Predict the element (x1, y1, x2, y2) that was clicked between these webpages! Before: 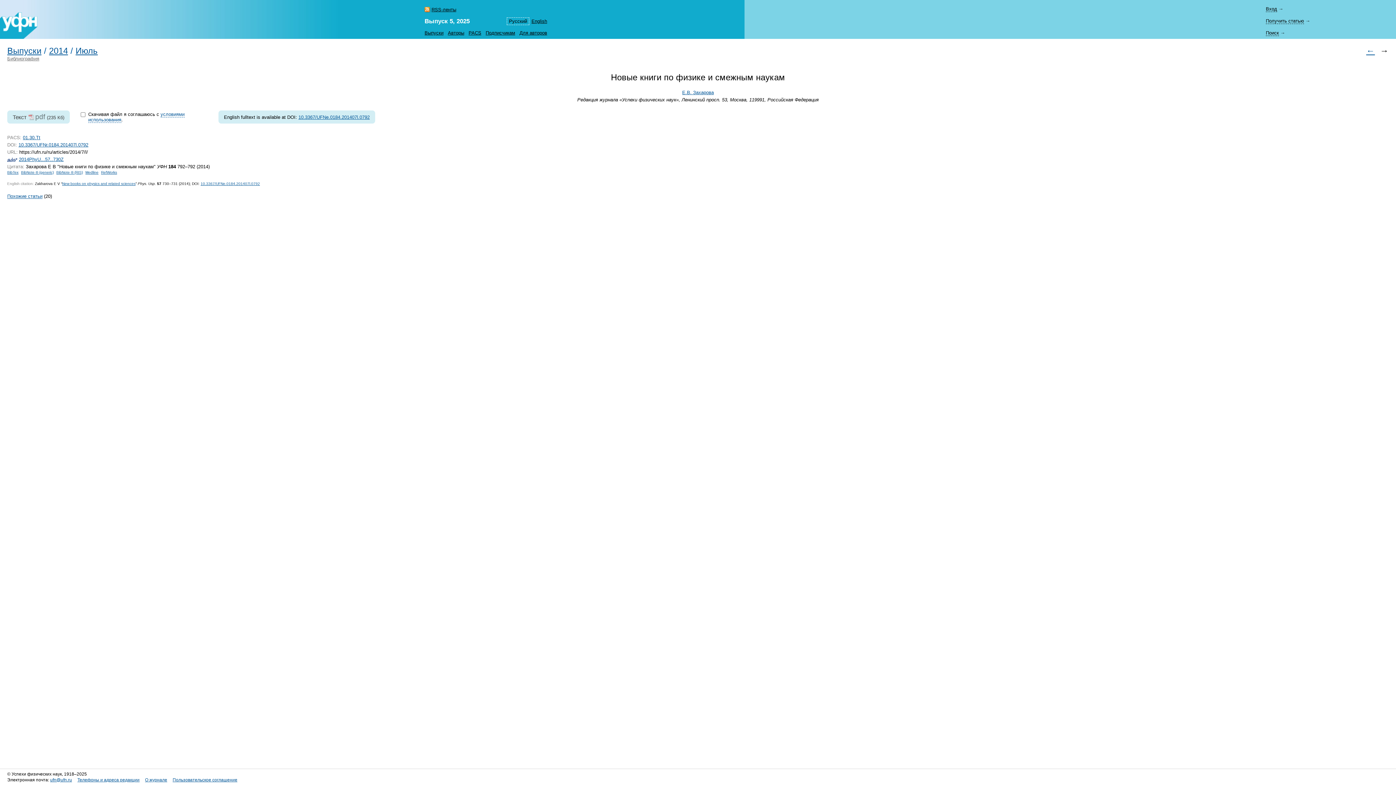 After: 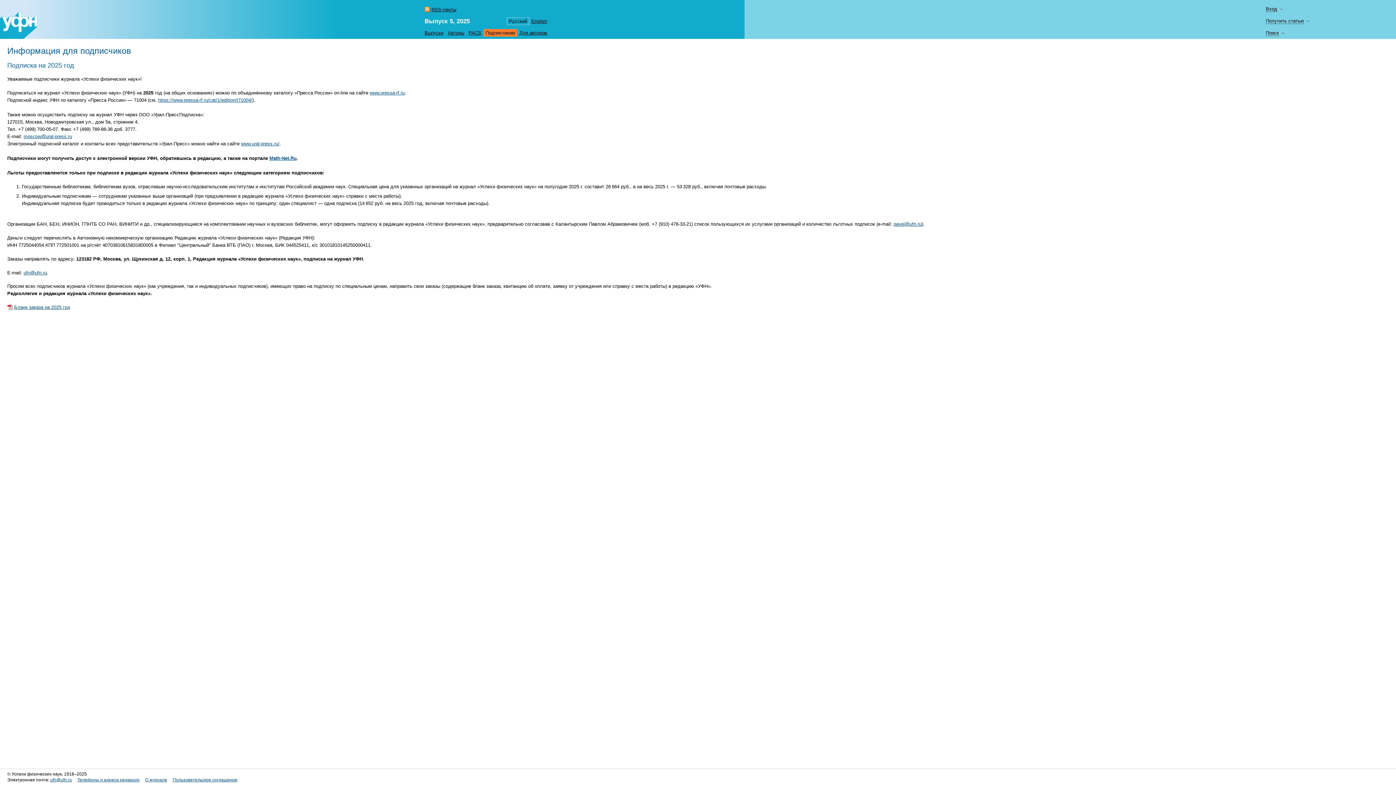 Action: label: Подписчикам bbox: (483, 29, 517, 36)